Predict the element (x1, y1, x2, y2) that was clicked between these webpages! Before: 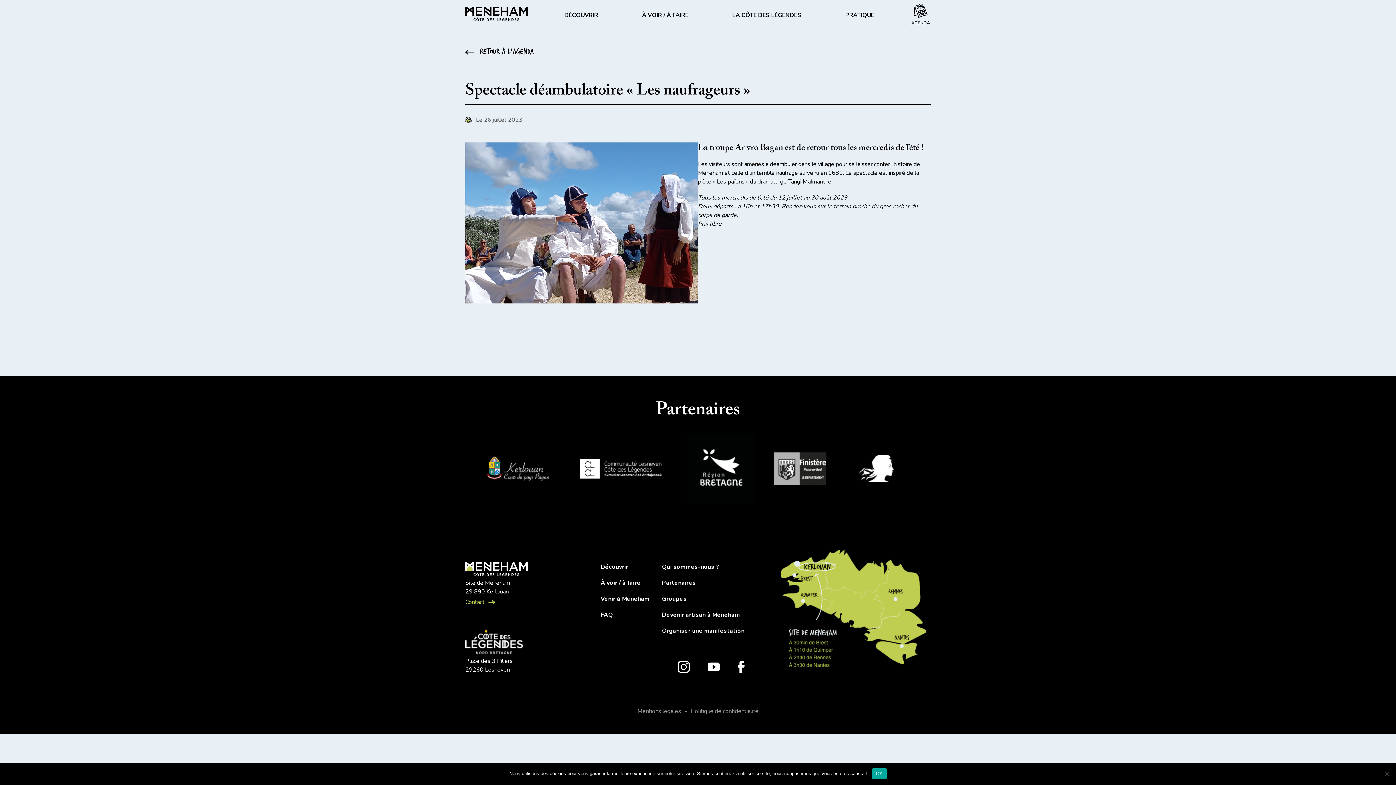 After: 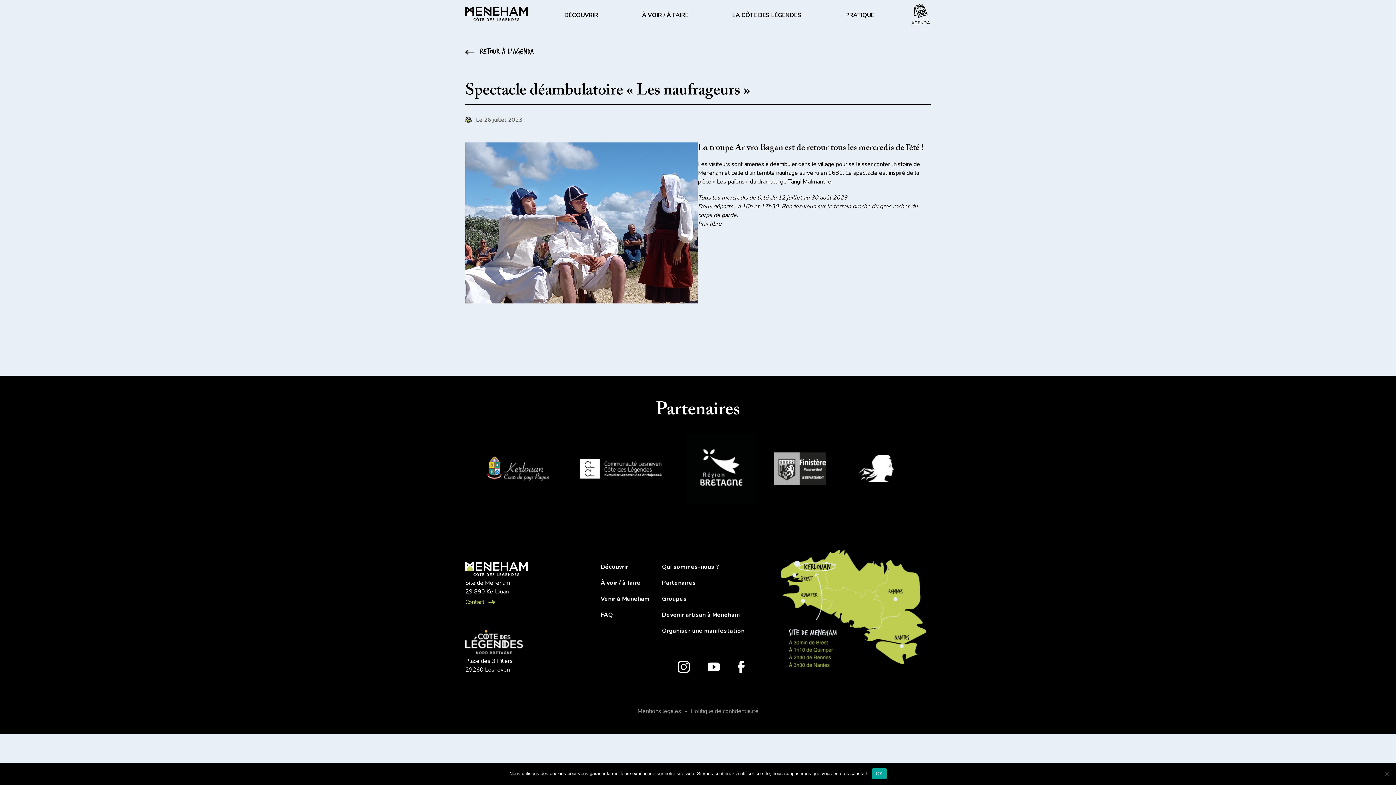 Action: bbox: (479, 452, 554, 487)